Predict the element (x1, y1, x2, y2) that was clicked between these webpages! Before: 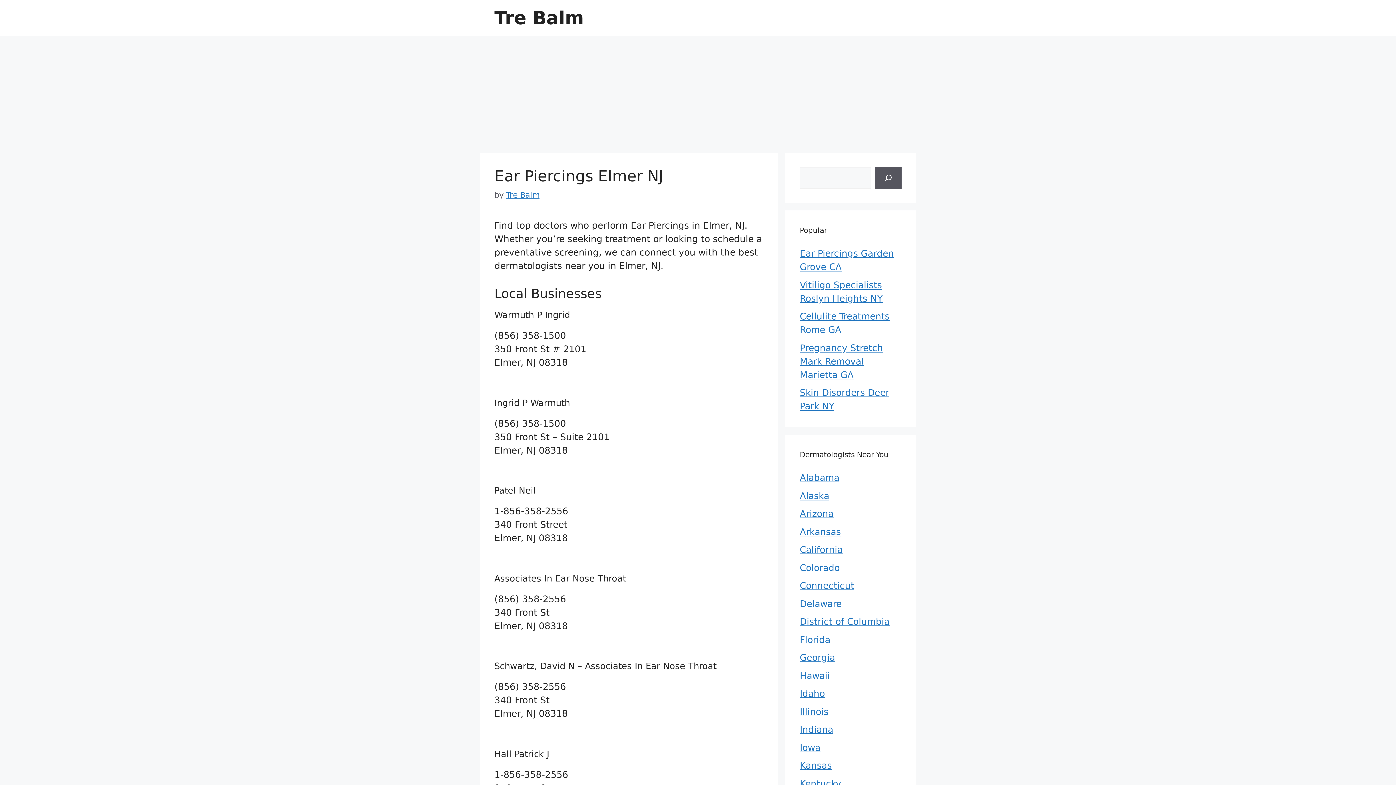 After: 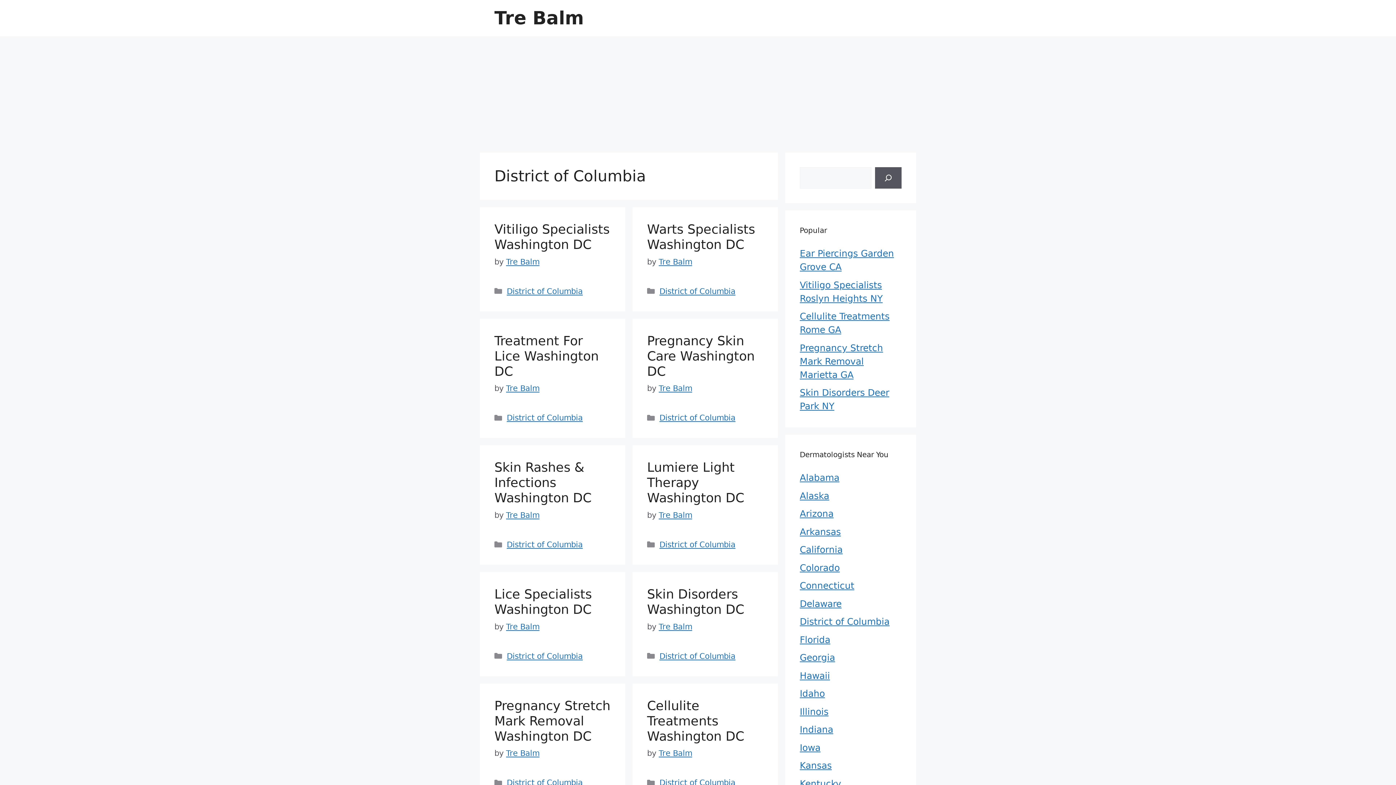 Action: label: District of Columbia bbox: (800, 616, 889, 627)